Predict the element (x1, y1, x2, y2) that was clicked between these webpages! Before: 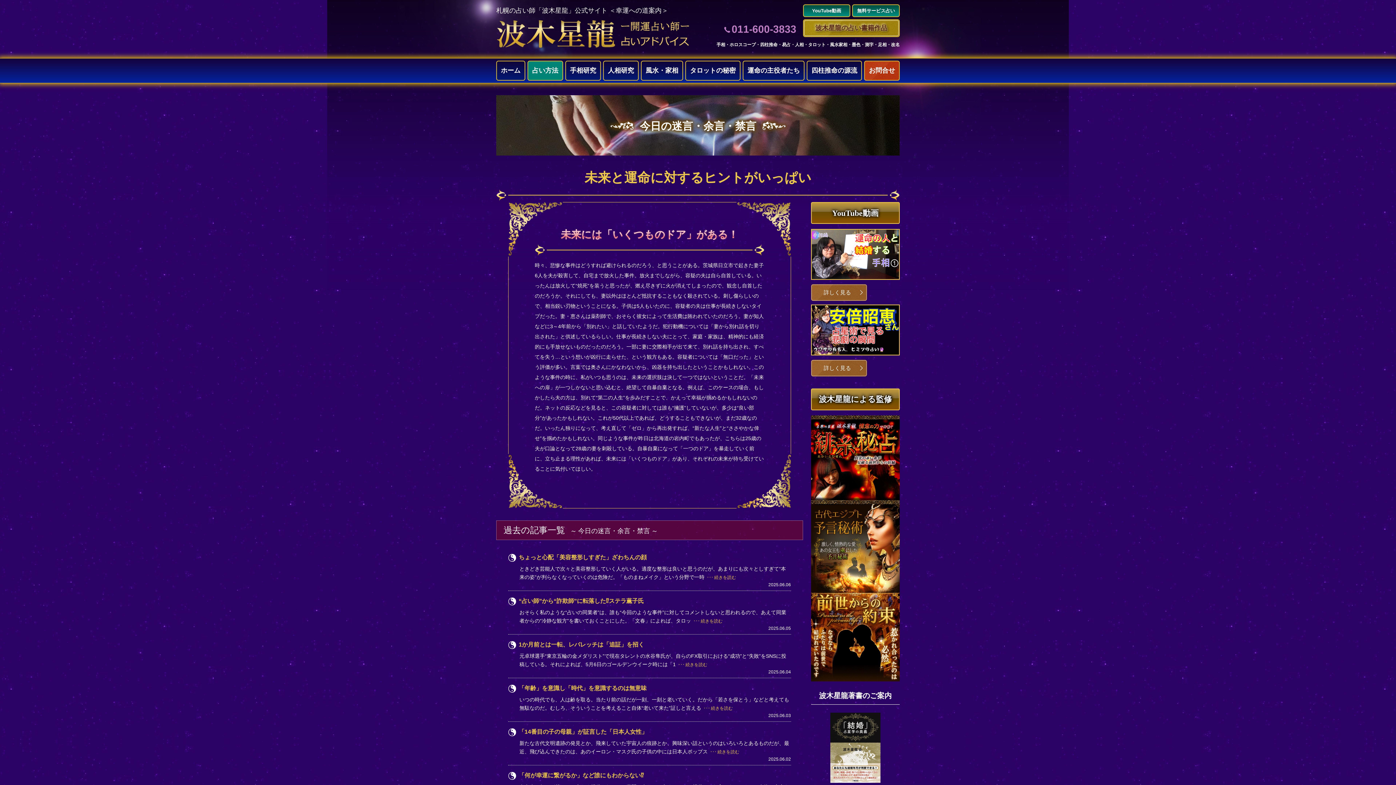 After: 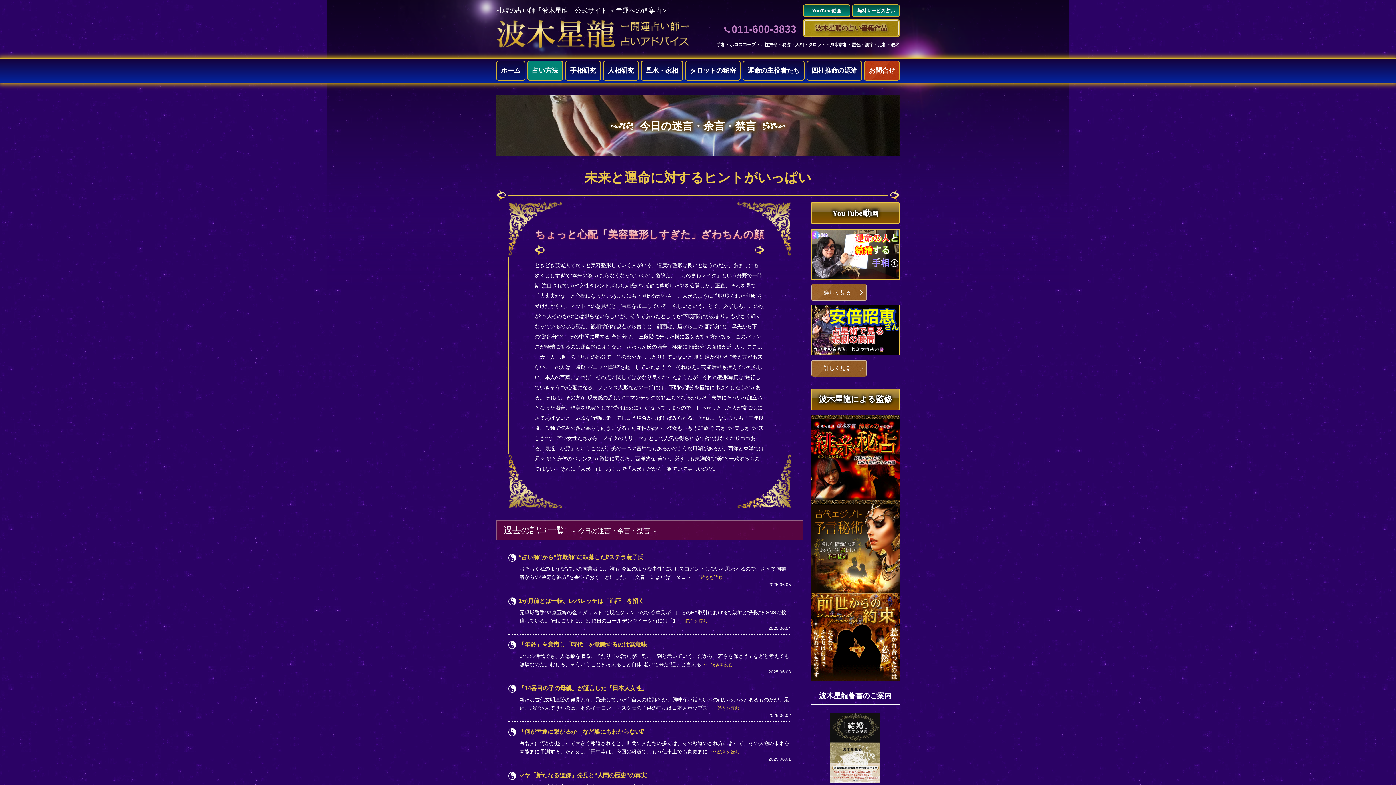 Action: label: ちょっと心配「美容整形しすぎた」ざわちんの顔 bbox: (518, 554, 646, 560)